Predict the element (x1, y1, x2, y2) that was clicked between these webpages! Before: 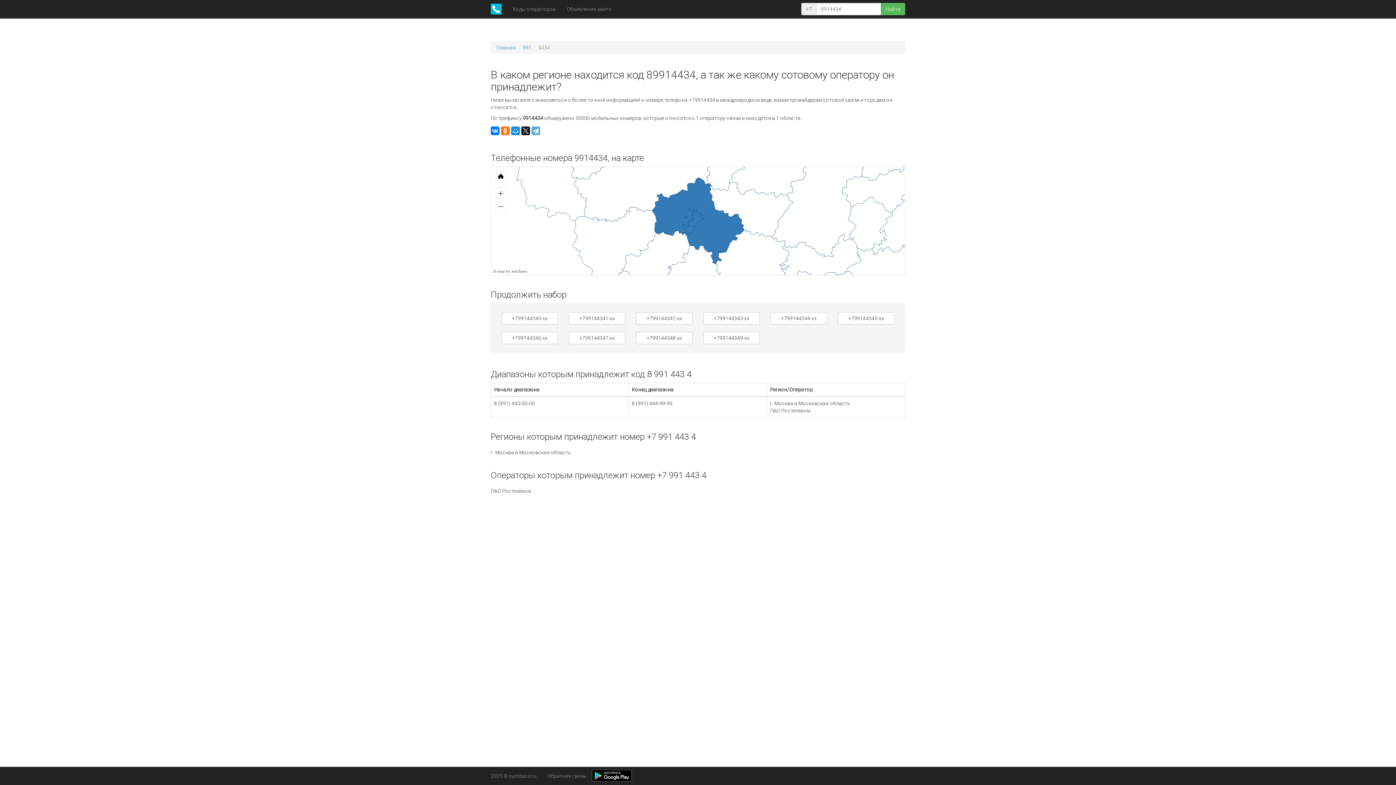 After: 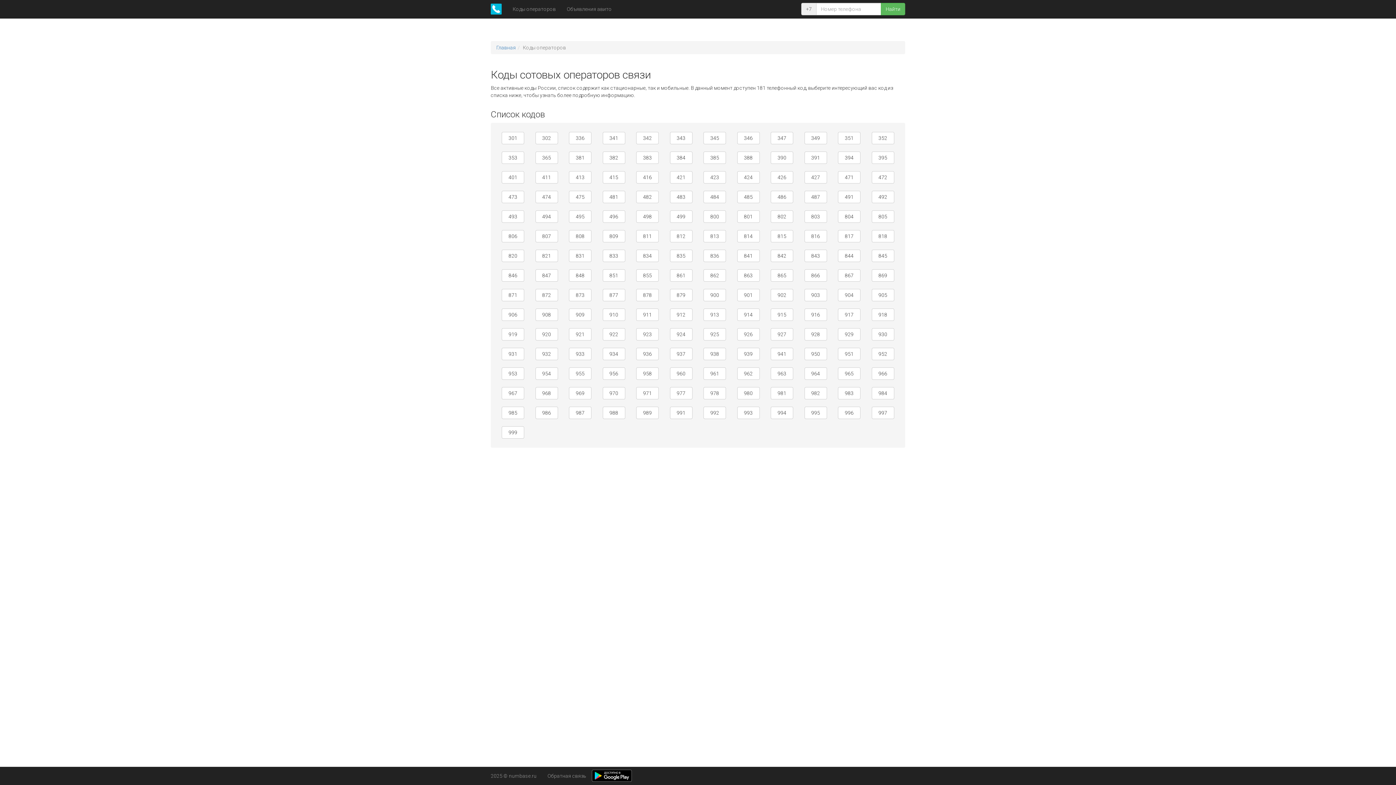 Action: bbox: (507, 0, 561, 18) label: Коды операторов